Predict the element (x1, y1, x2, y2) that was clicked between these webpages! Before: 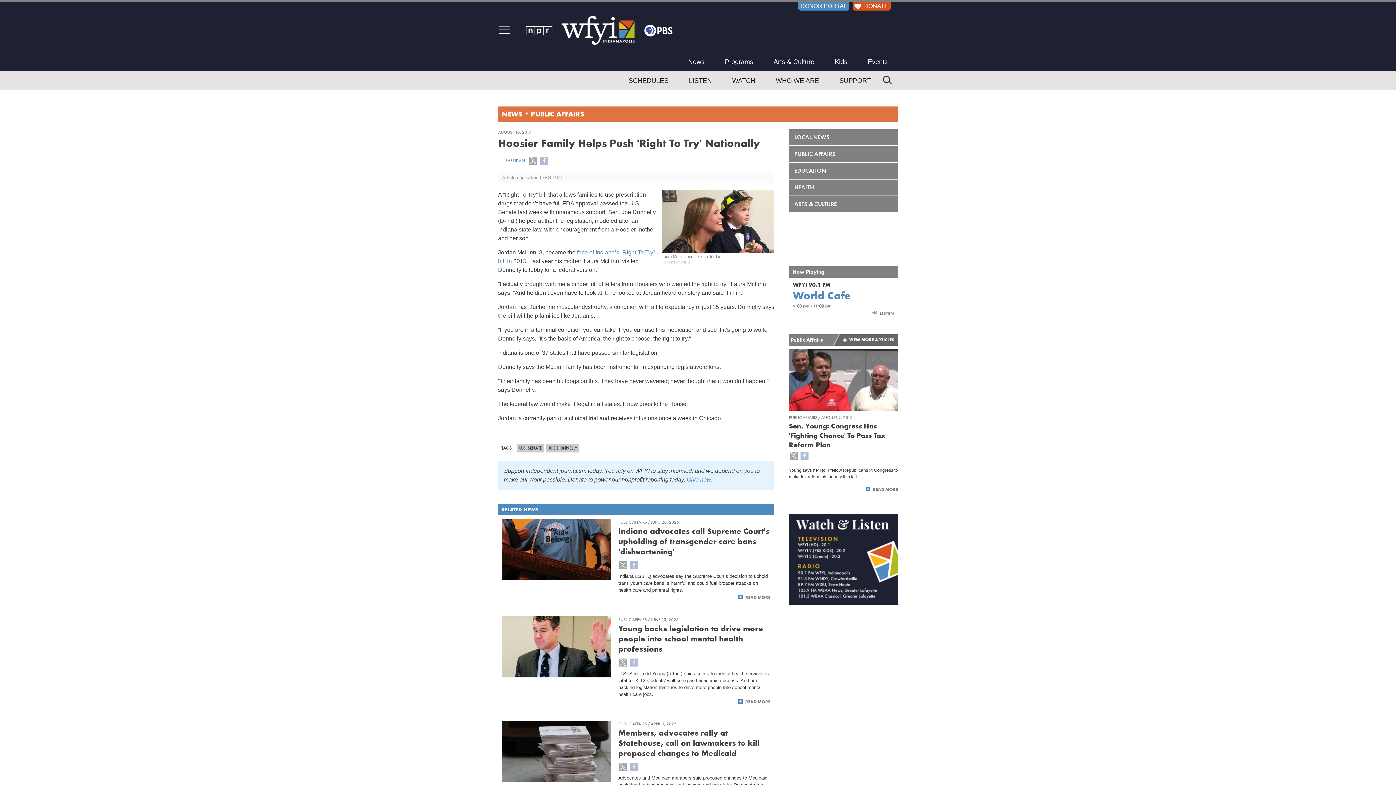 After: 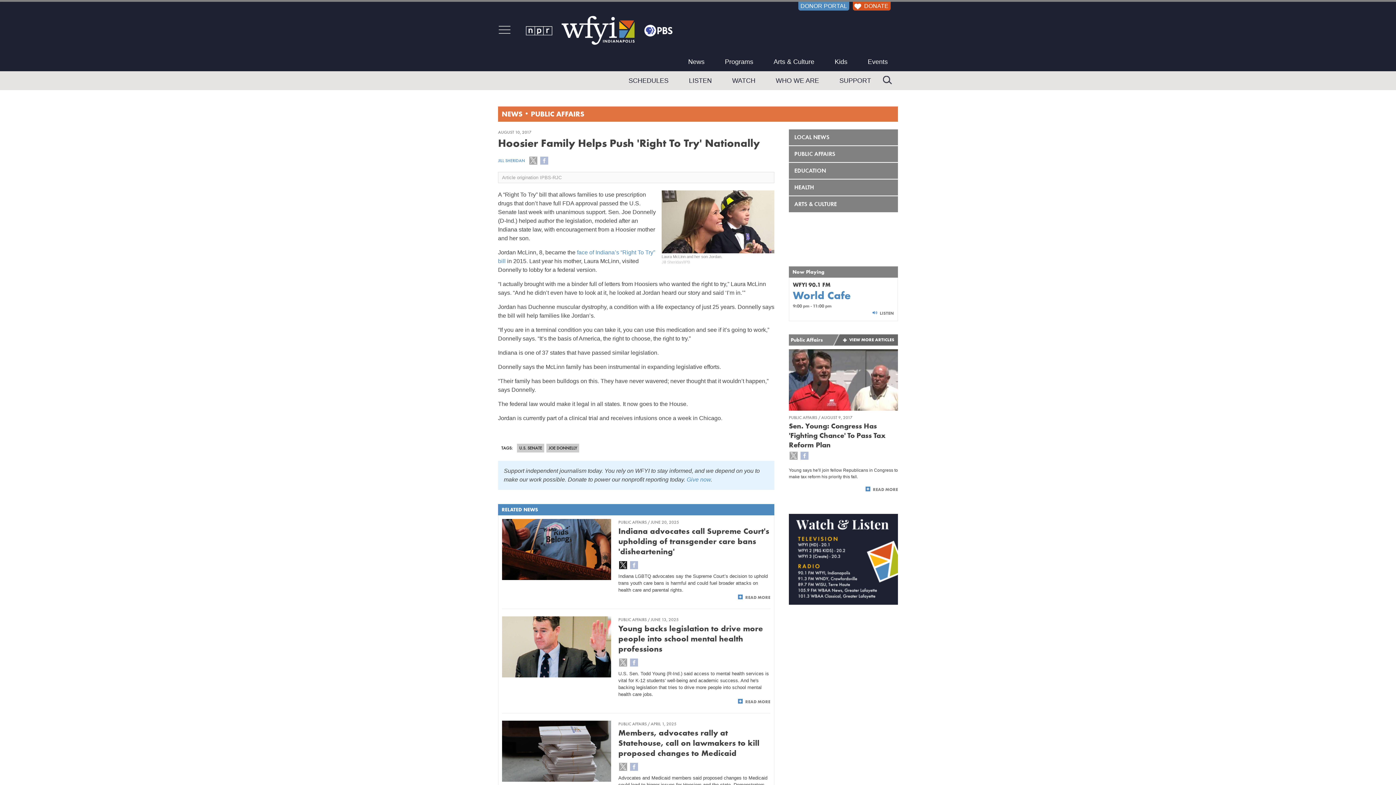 Action: bbox: (618, 561, 628, 567)